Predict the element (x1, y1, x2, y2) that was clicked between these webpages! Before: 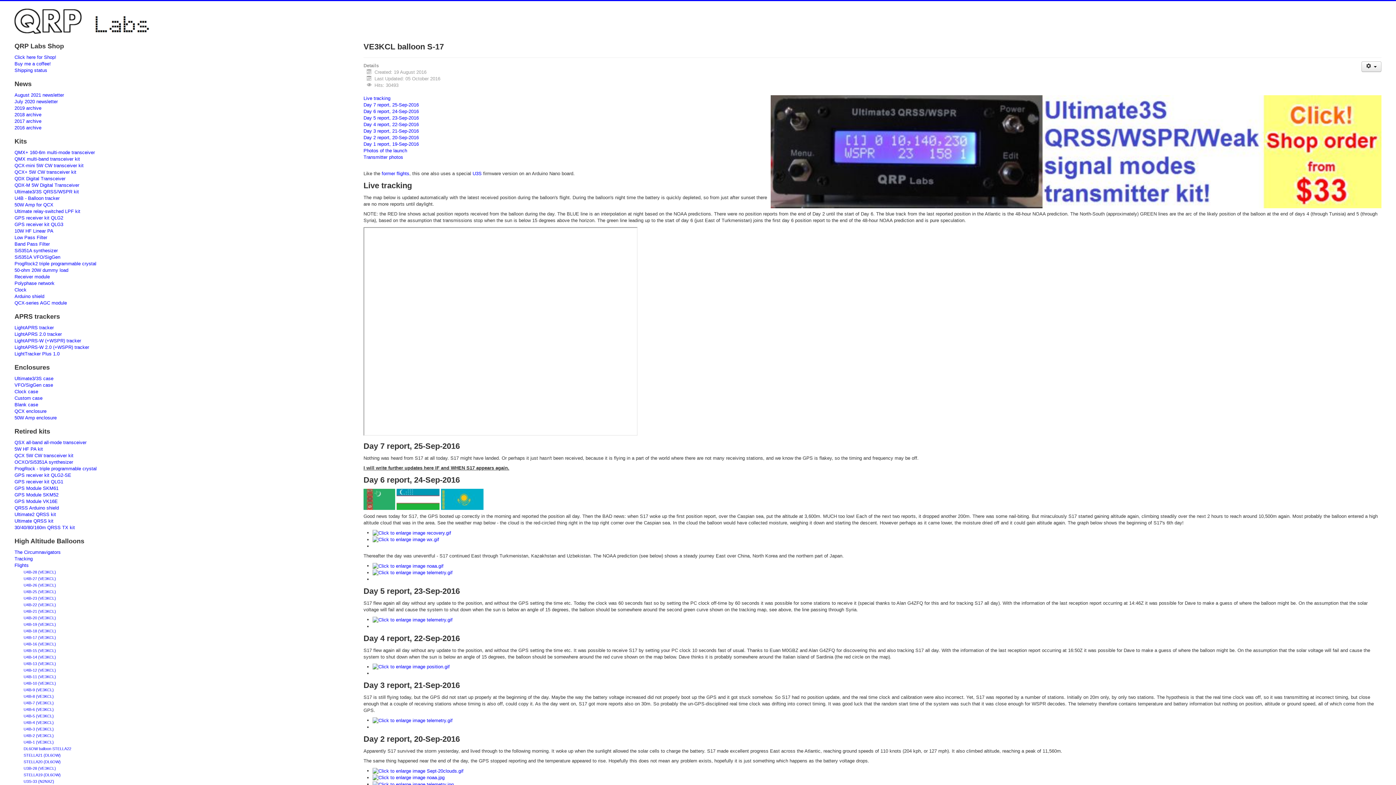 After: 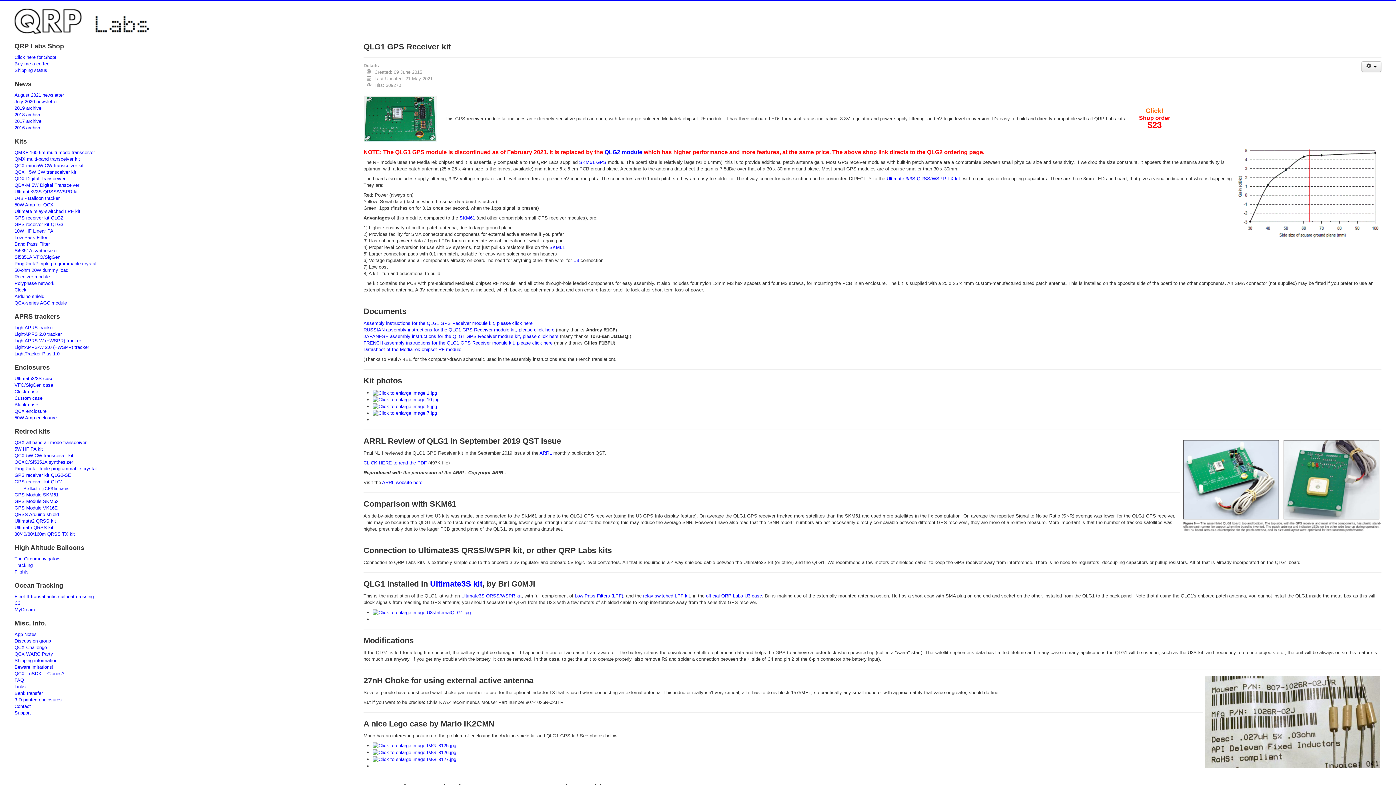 Action: bbox: (14, 478, 334, 485) label: GPS receiver kit QLG1